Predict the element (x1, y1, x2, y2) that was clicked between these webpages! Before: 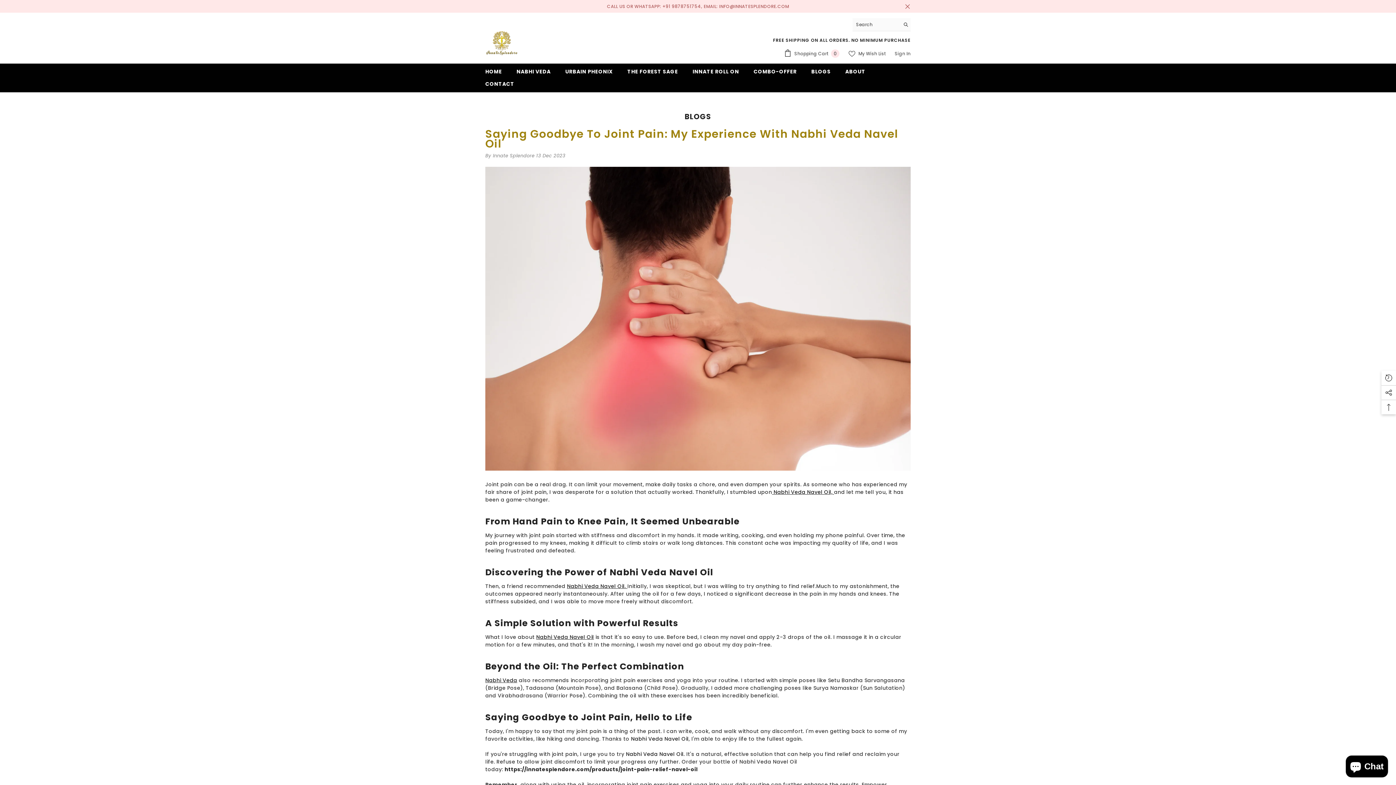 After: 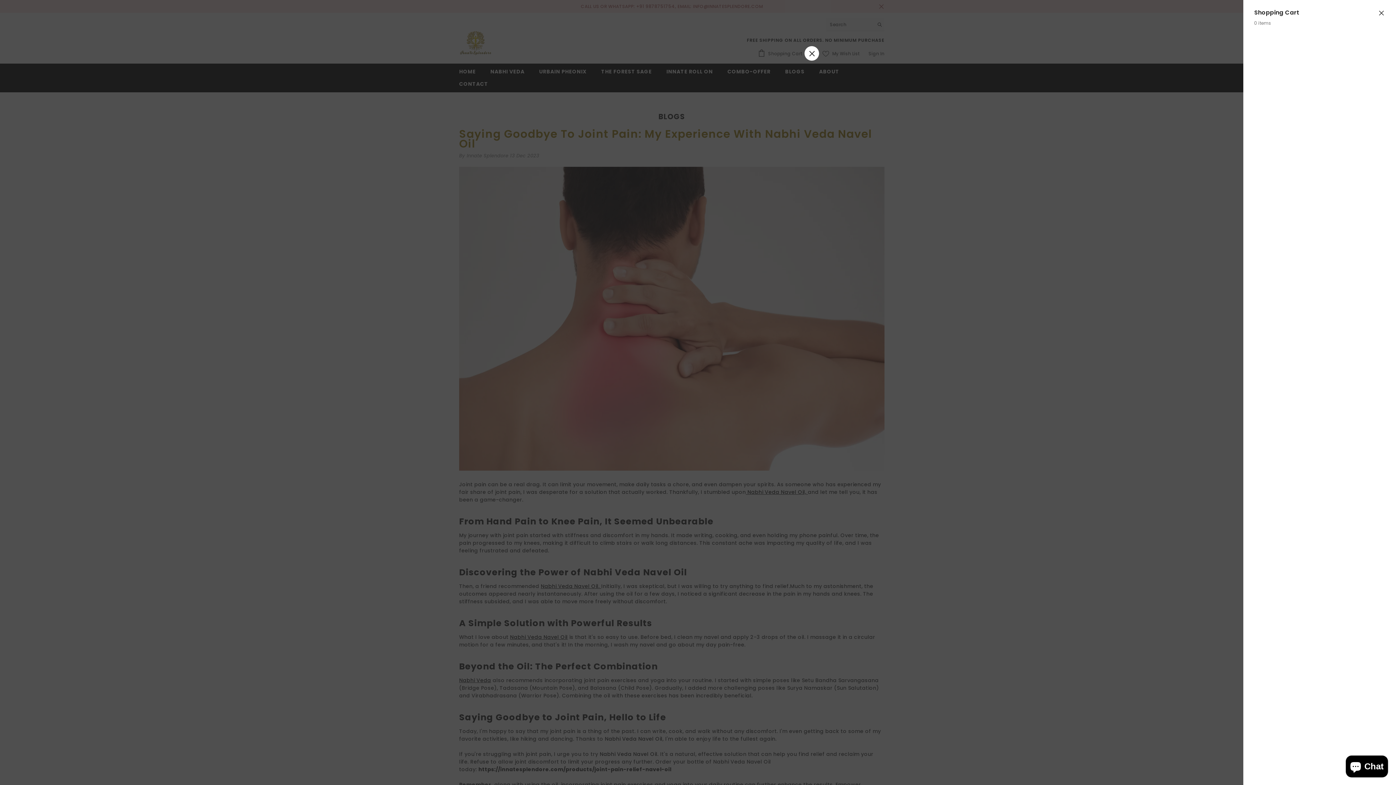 Action: bbox: (784, 49, 839, 57) label:  Shopping Cart 0
0 items